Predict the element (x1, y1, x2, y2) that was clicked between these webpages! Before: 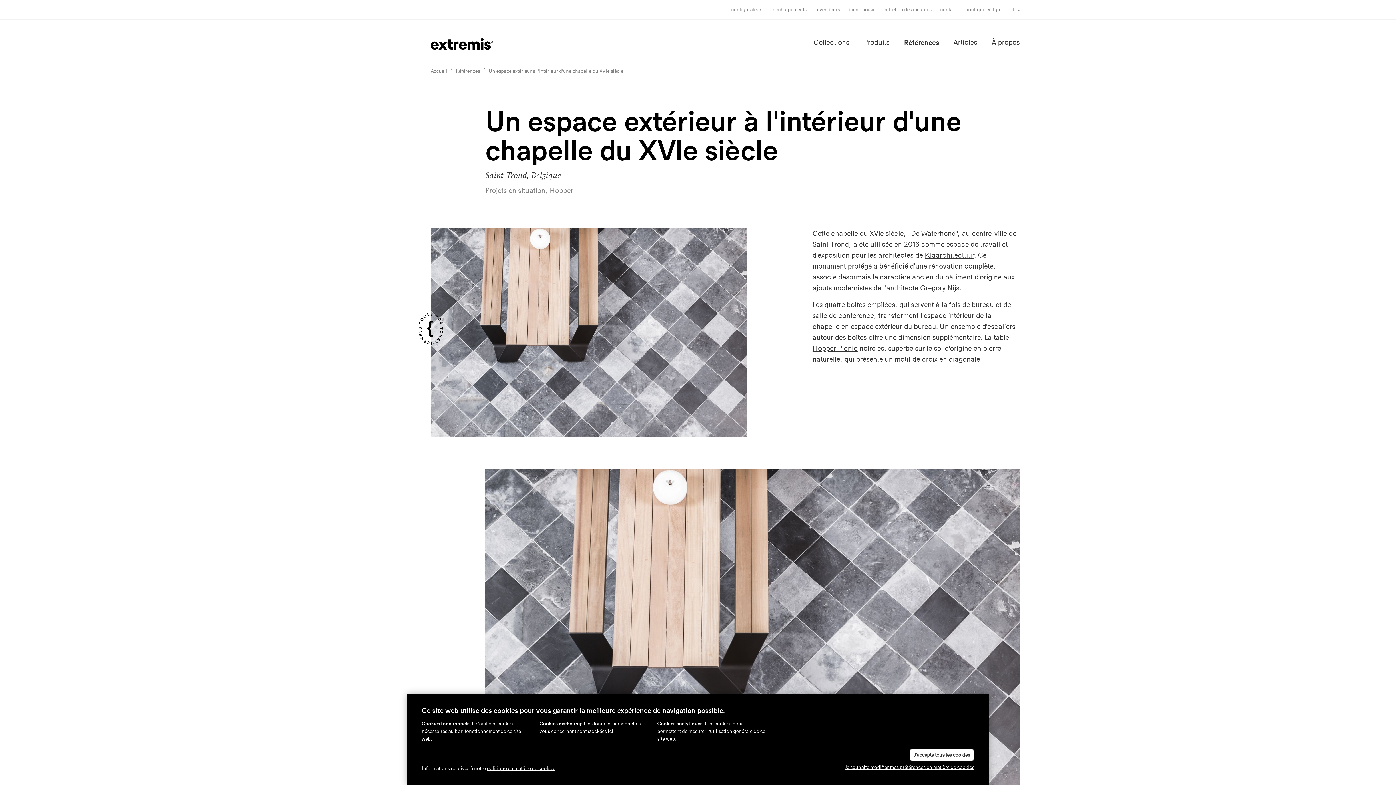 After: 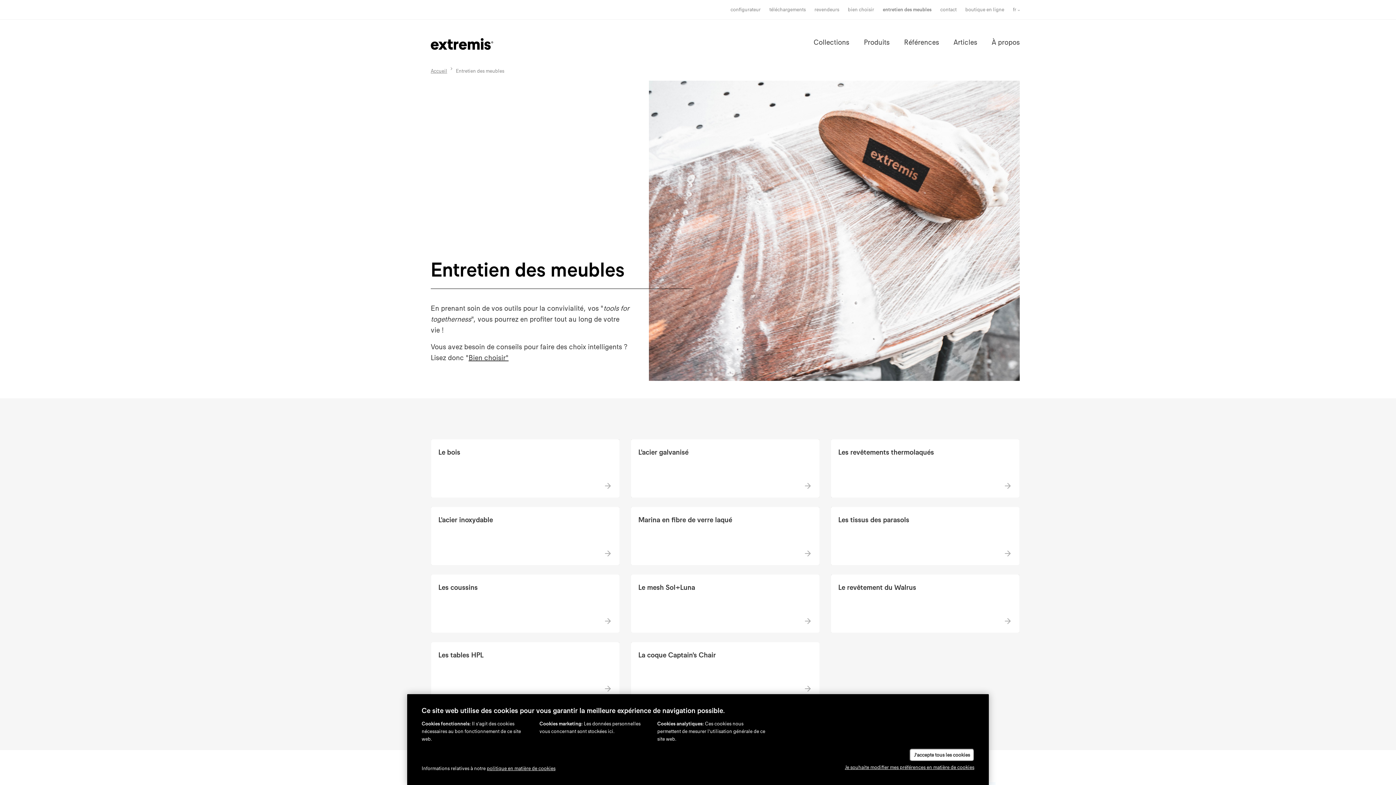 Action: bbox: (883, 6, 931, 12) label: entretien des meubles